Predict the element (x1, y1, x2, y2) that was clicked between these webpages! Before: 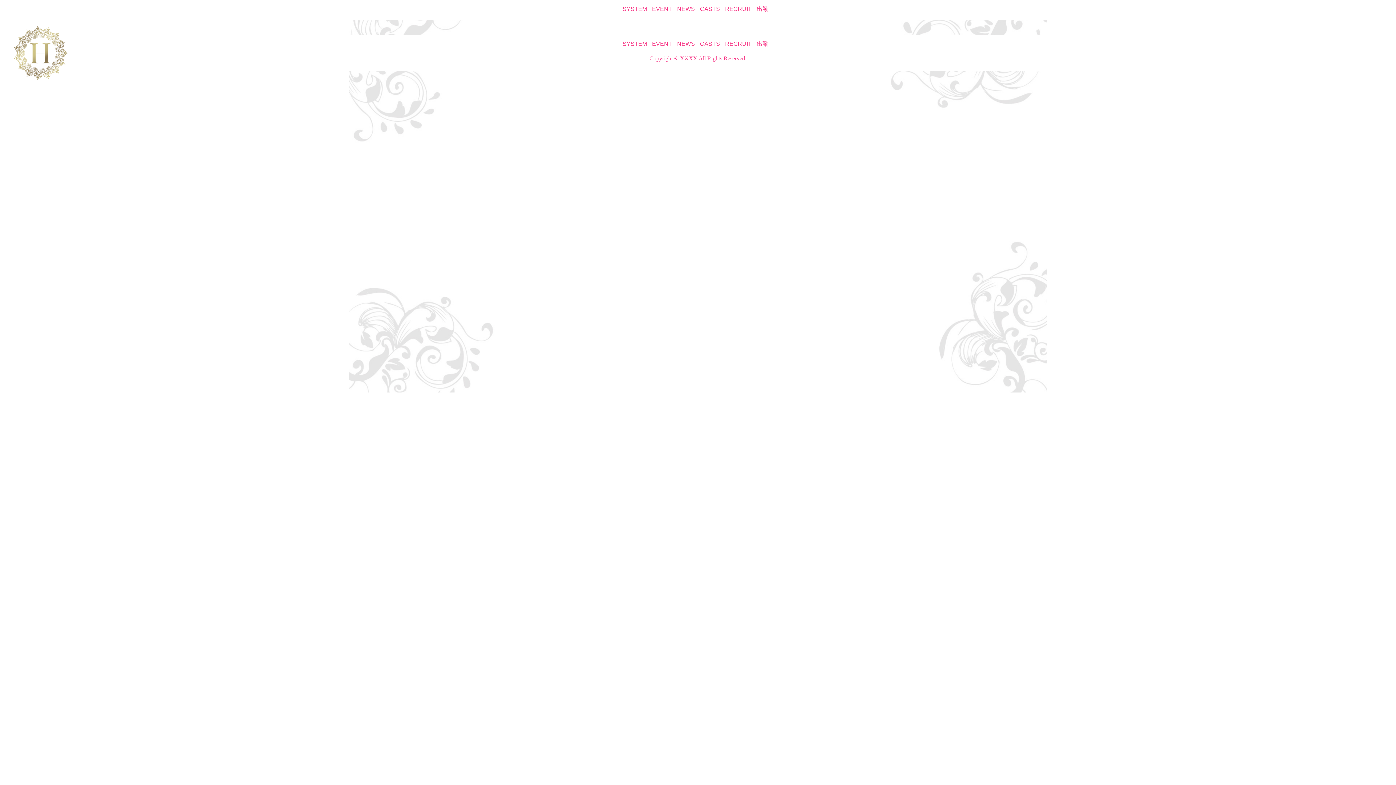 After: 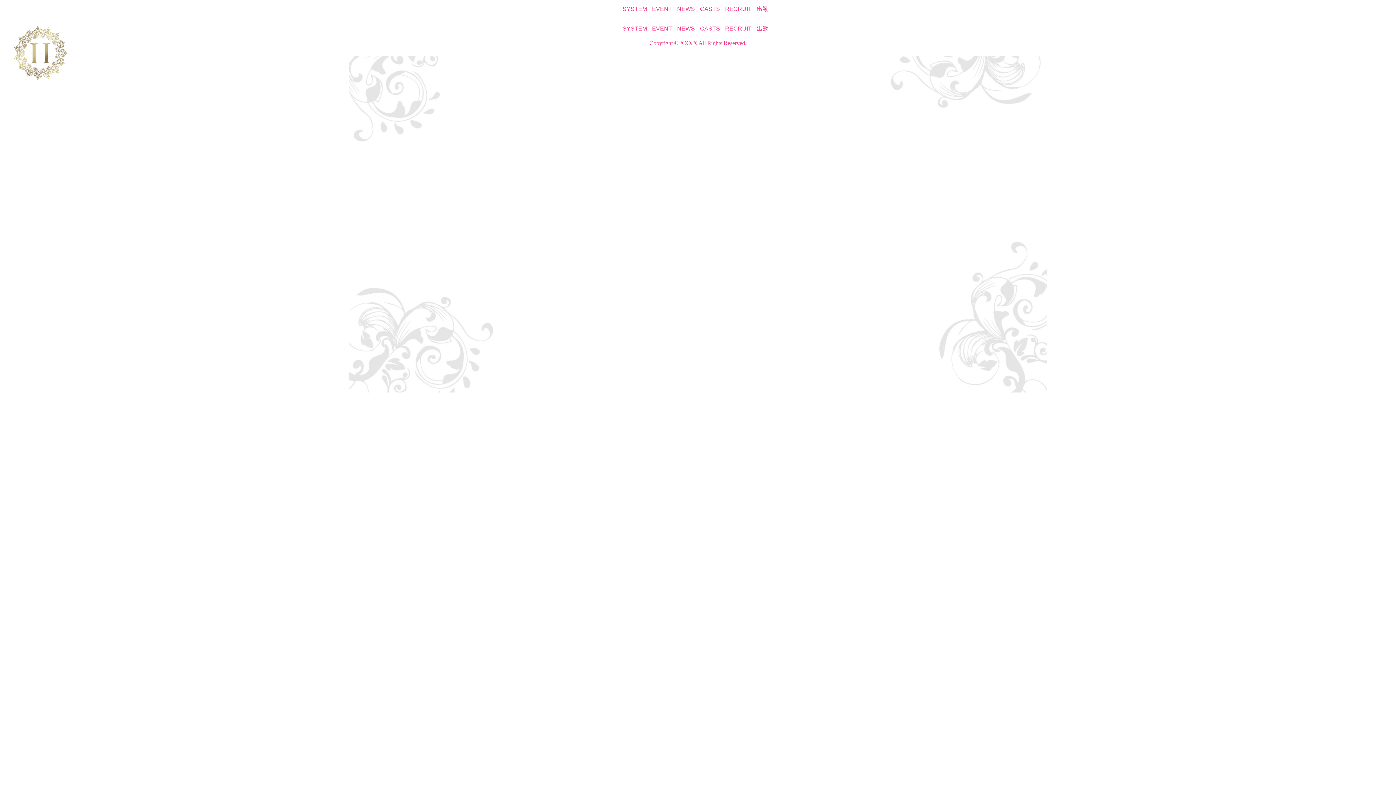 Action: label: NEWS bbox: (677, 40, 695, 48)